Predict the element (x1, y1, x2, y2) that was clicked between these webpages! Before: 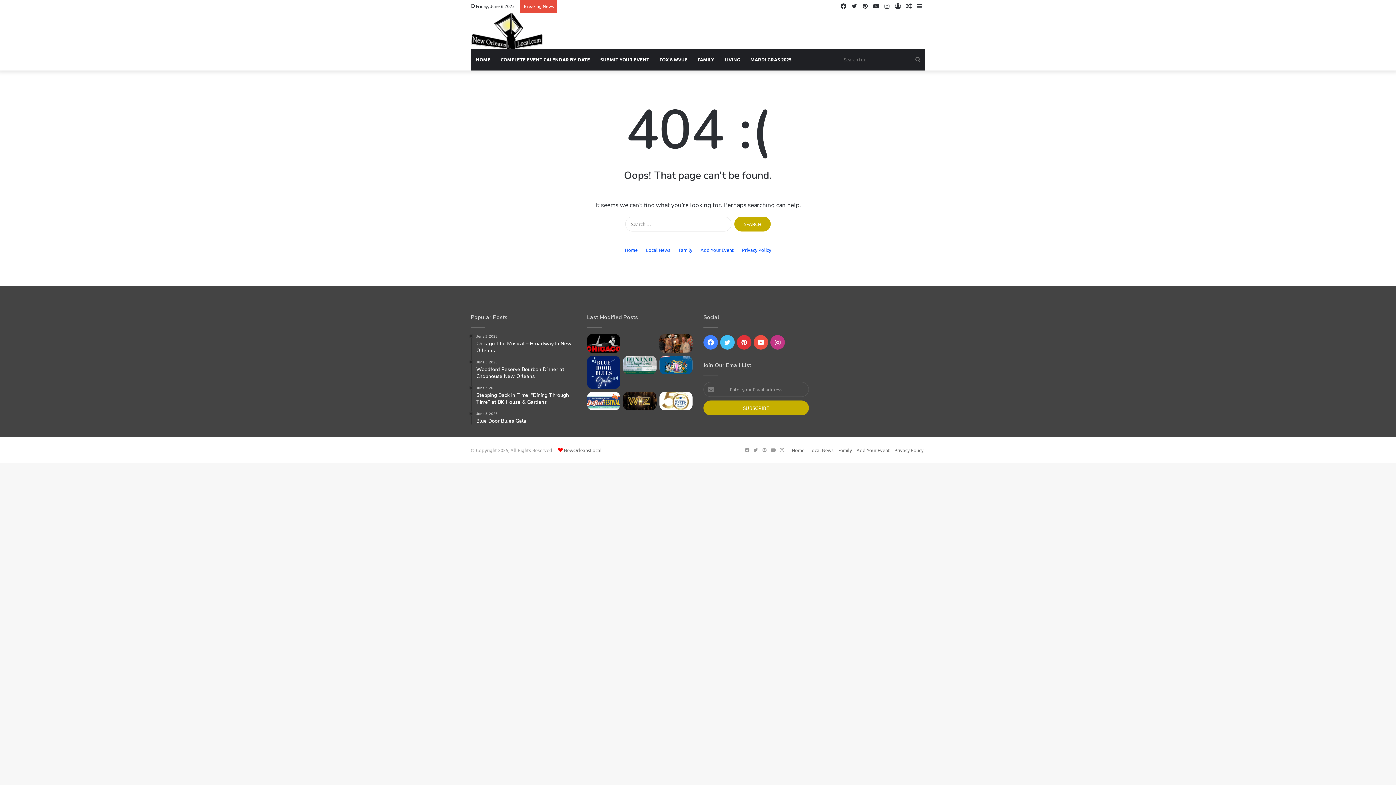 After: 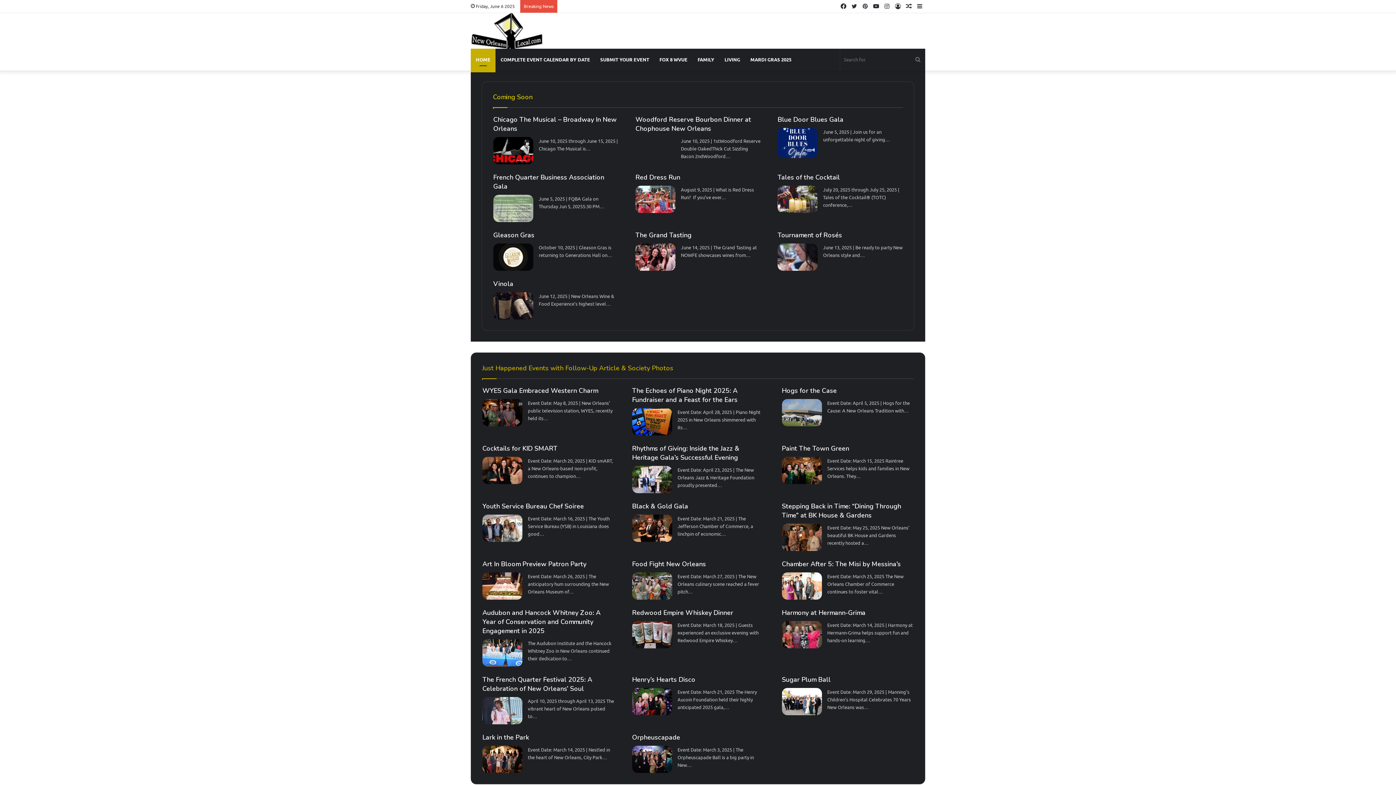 Action: bbox: (470, 12, 542, 49)